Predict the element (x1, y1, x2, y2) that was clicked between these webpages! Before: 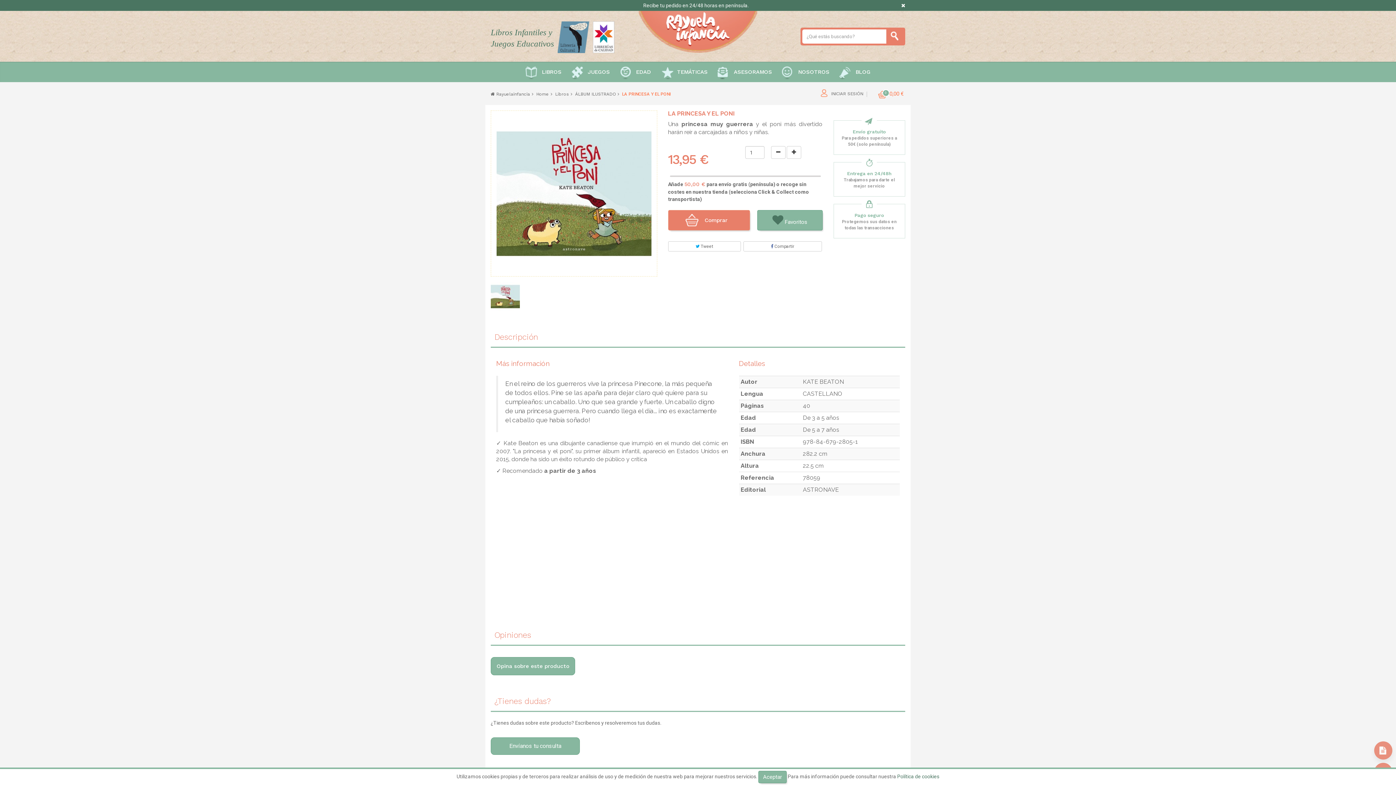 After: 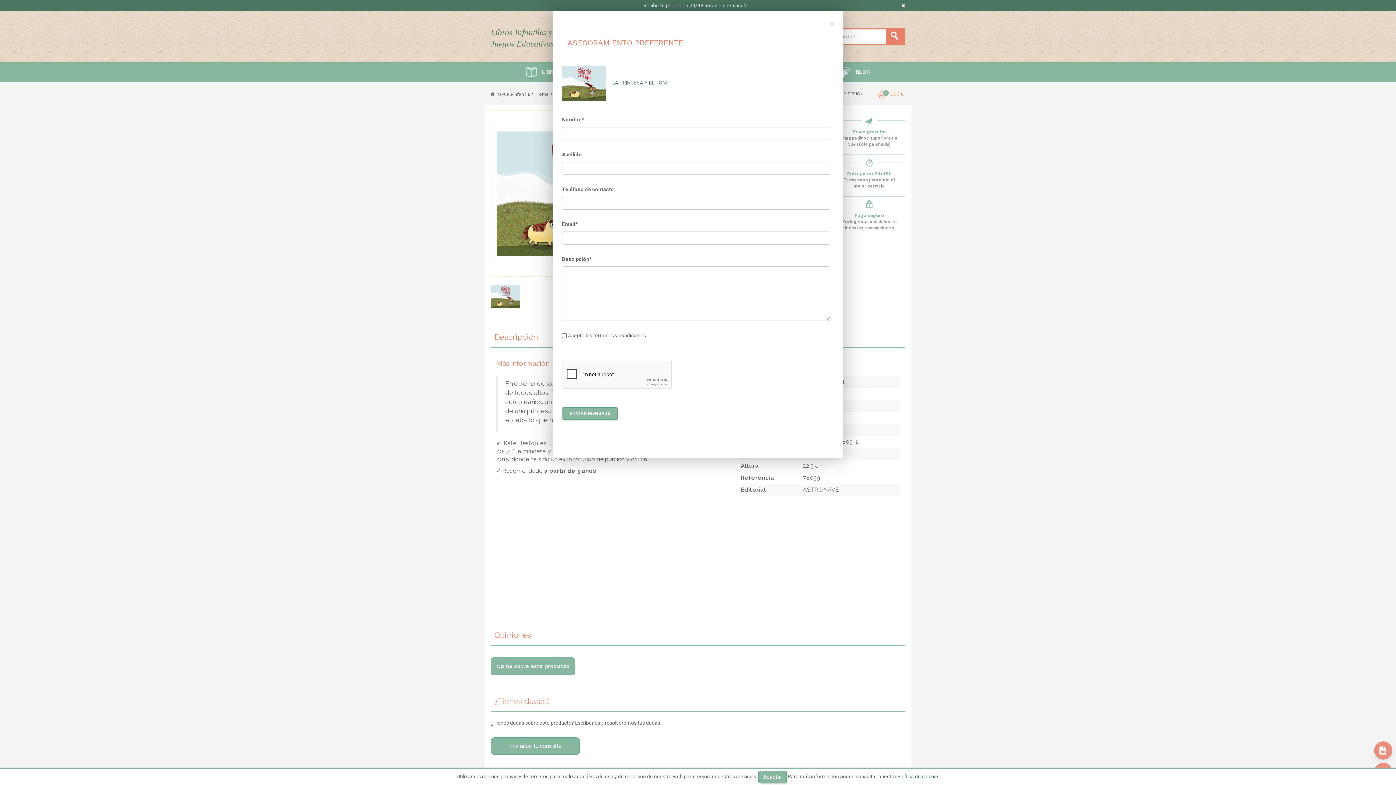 Action: bbox: (1374, 741, 1392, 760)